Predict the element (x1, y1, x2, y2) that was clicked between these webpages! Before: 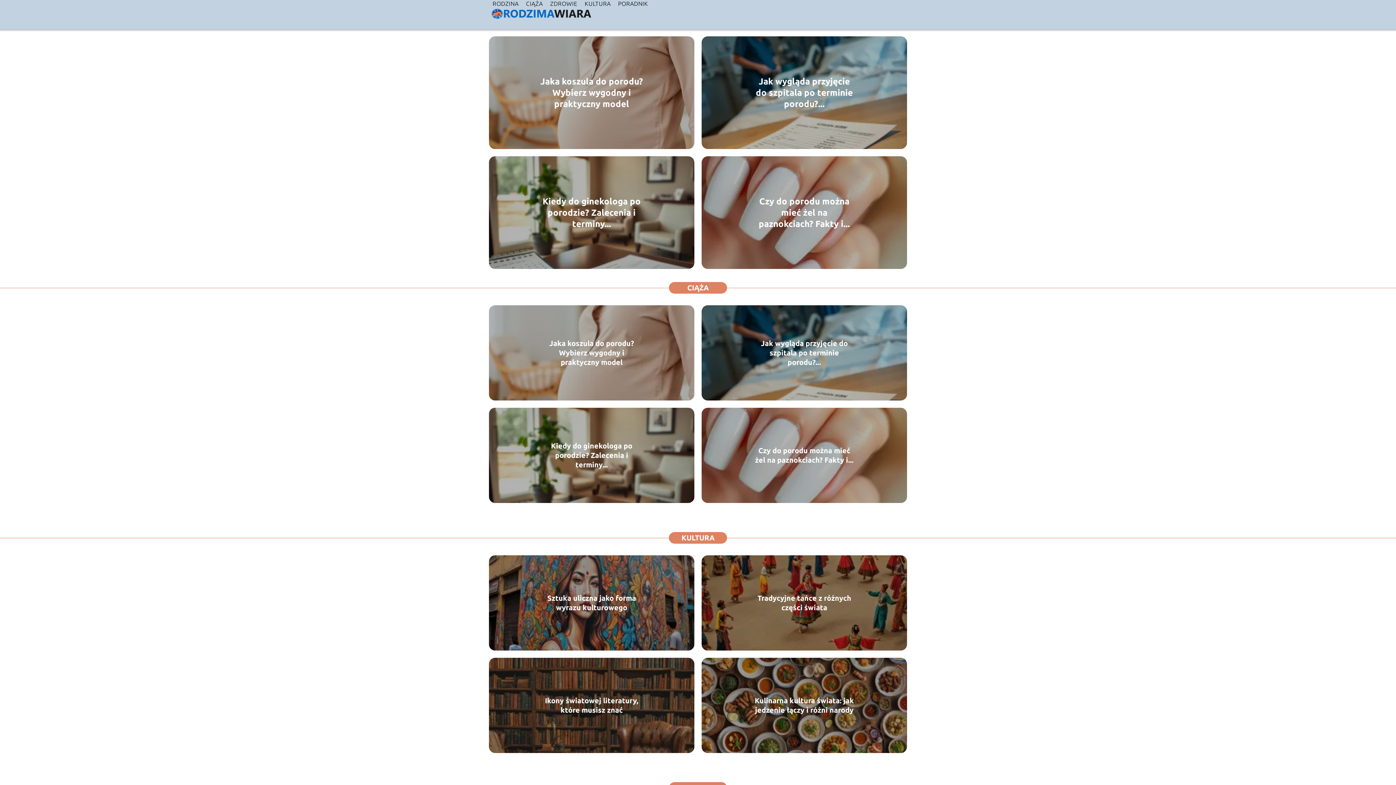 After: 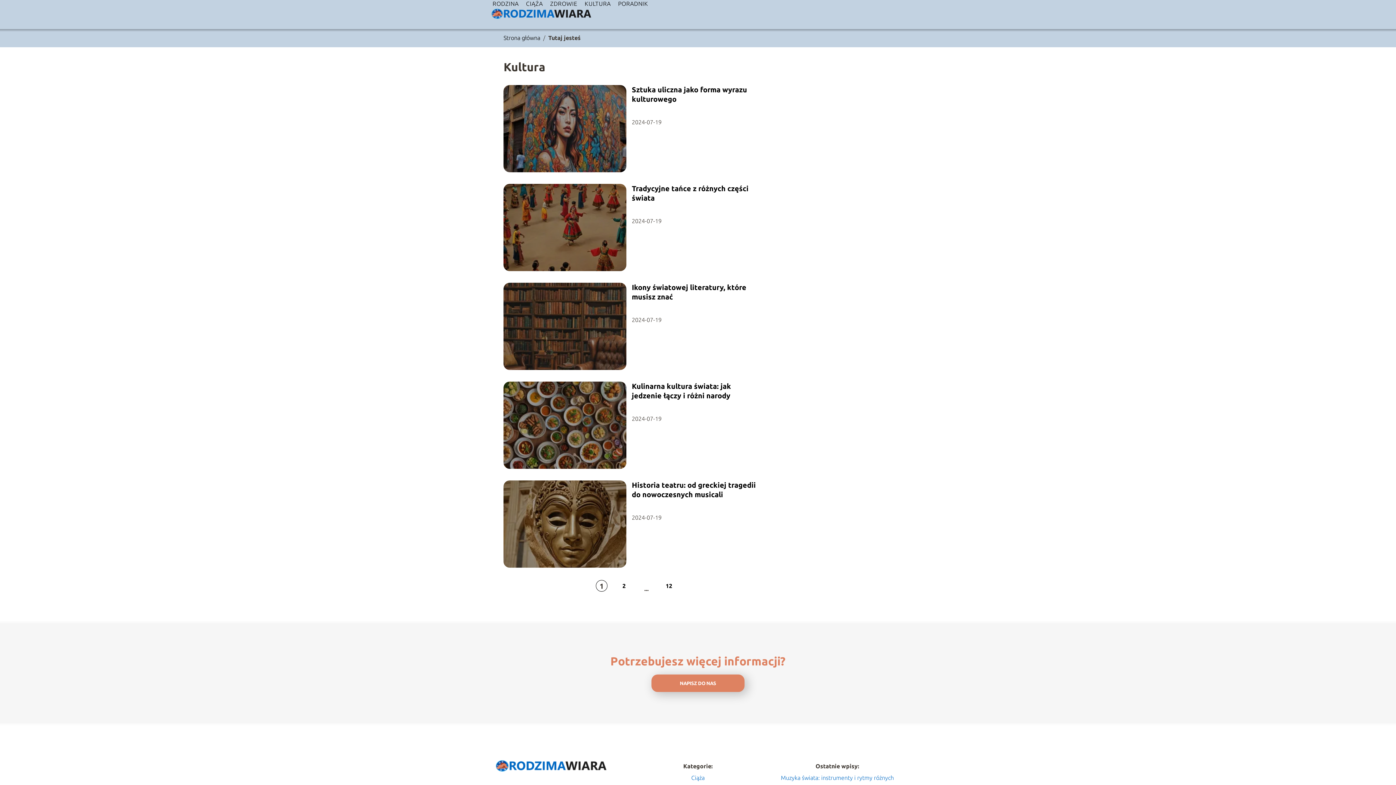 Action: label: KULTURA bbox: (584, 0, 610, 6)